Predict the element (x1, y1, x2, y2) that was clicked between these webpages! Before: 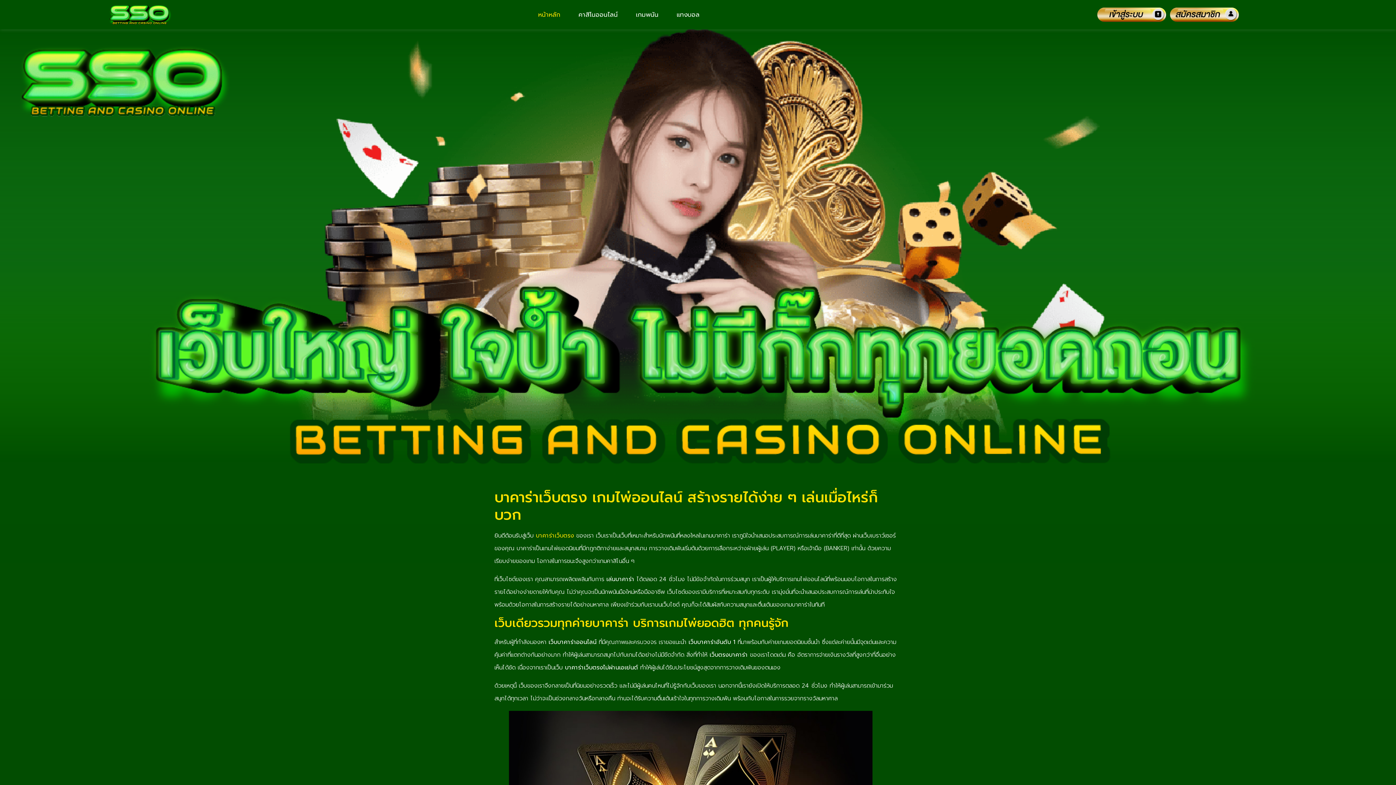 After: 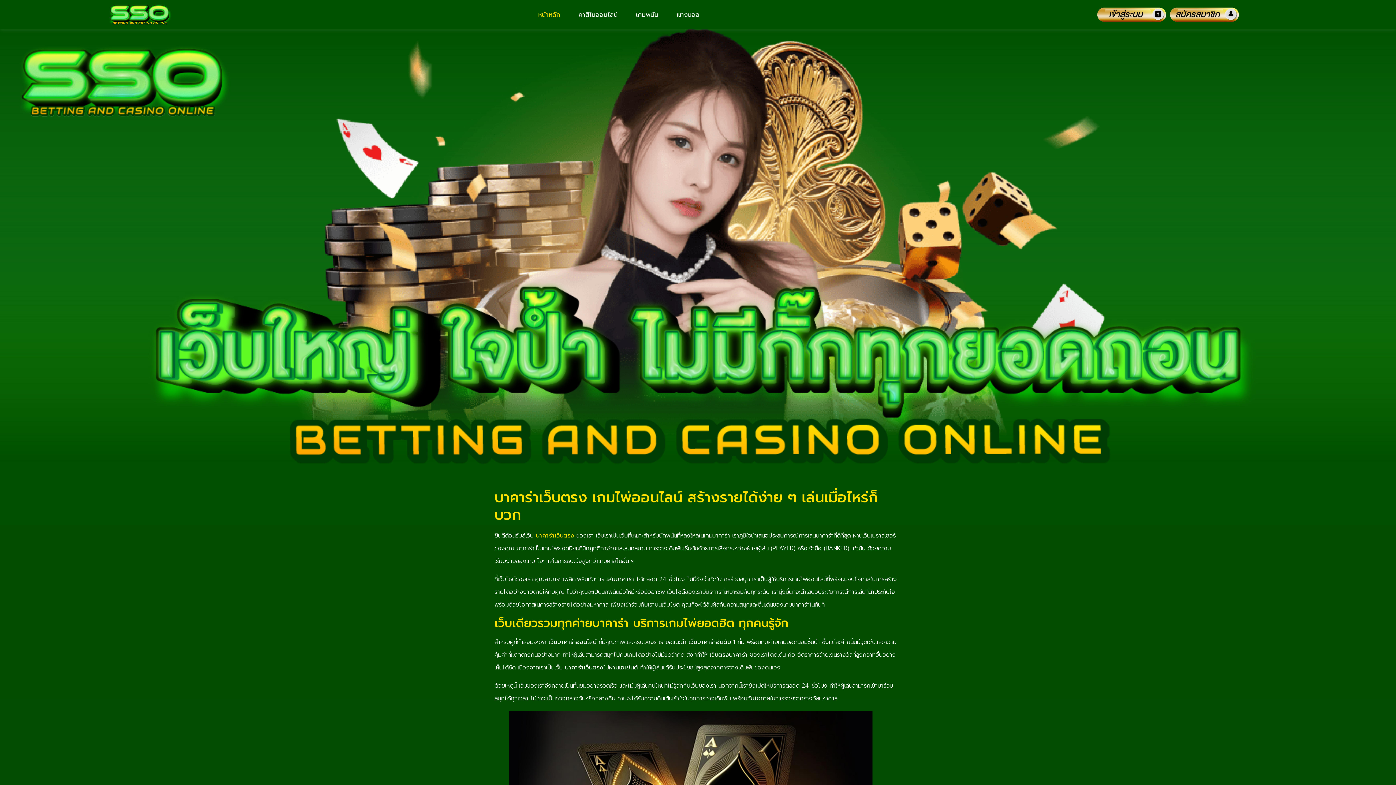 Action: bbox: (536, 531, 574, 540) label: บาคาร่าเว็บตรง